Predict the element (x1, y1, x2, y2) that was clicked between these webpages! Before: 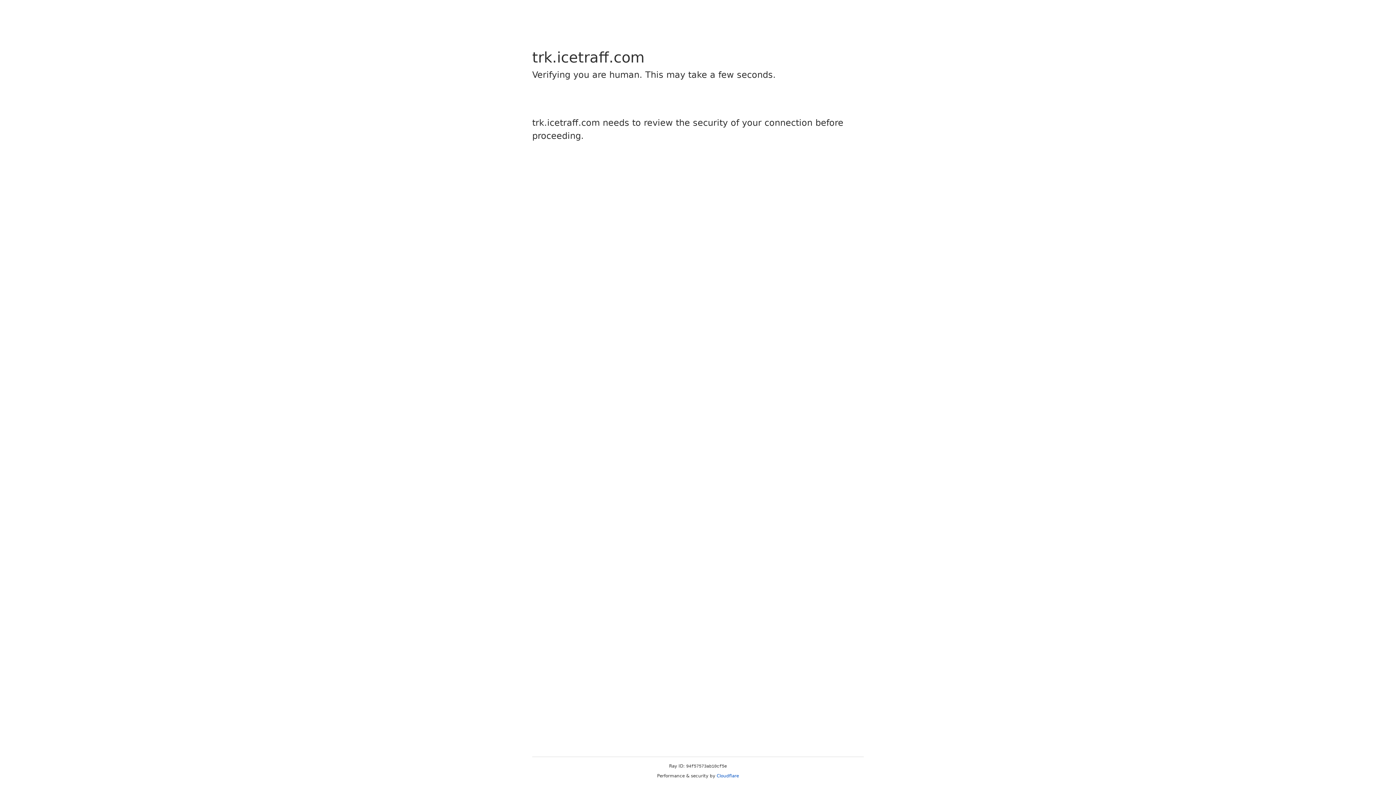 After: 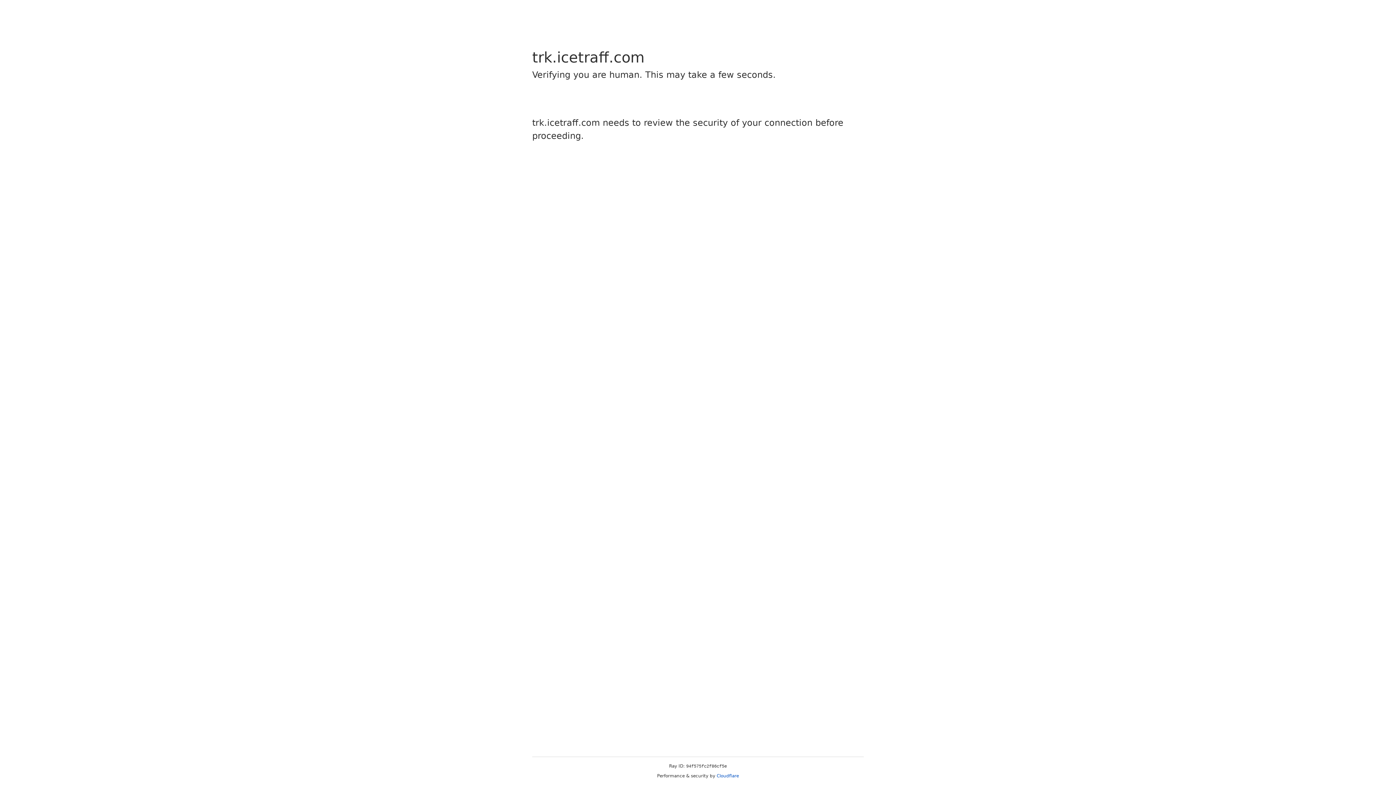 Action: label: Cloudflare bbox: (716, 773, 739, 778)